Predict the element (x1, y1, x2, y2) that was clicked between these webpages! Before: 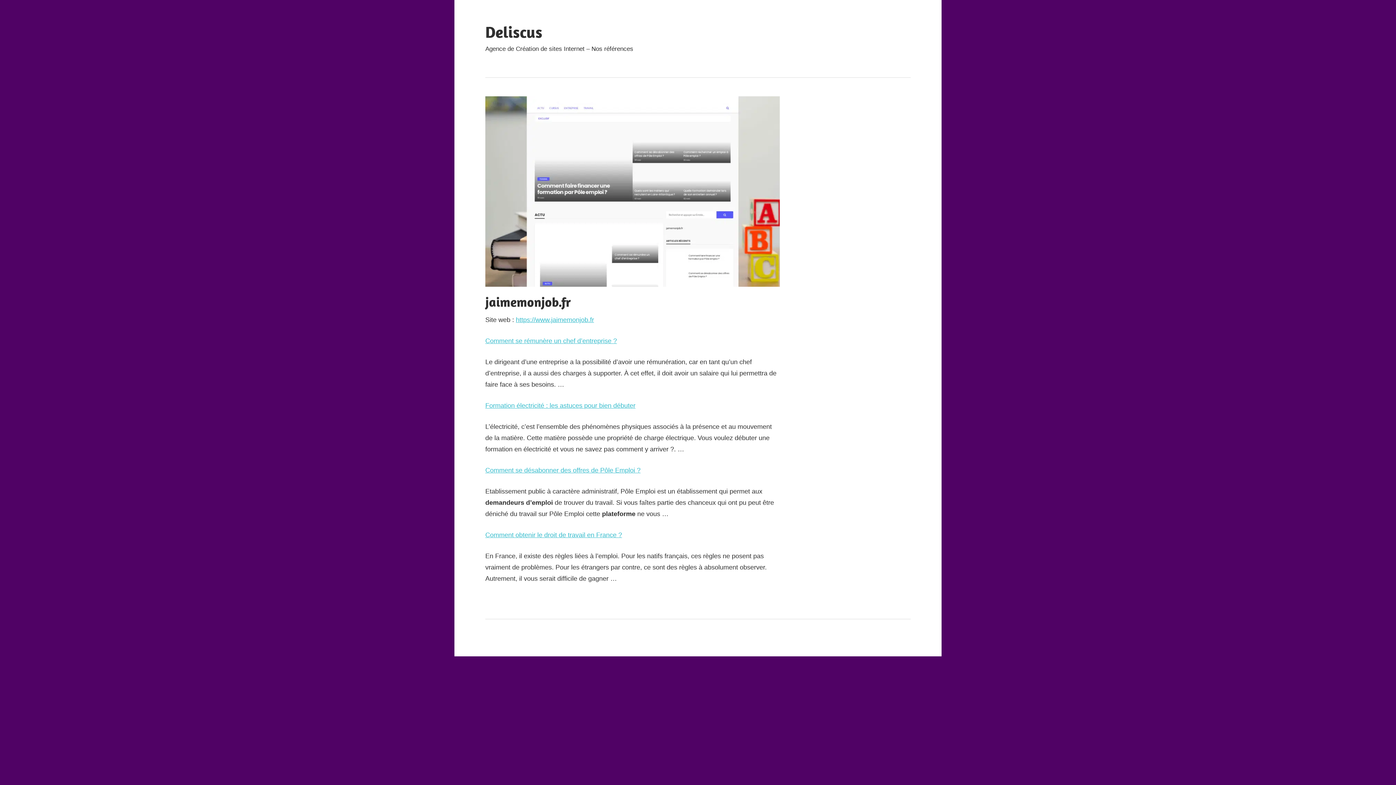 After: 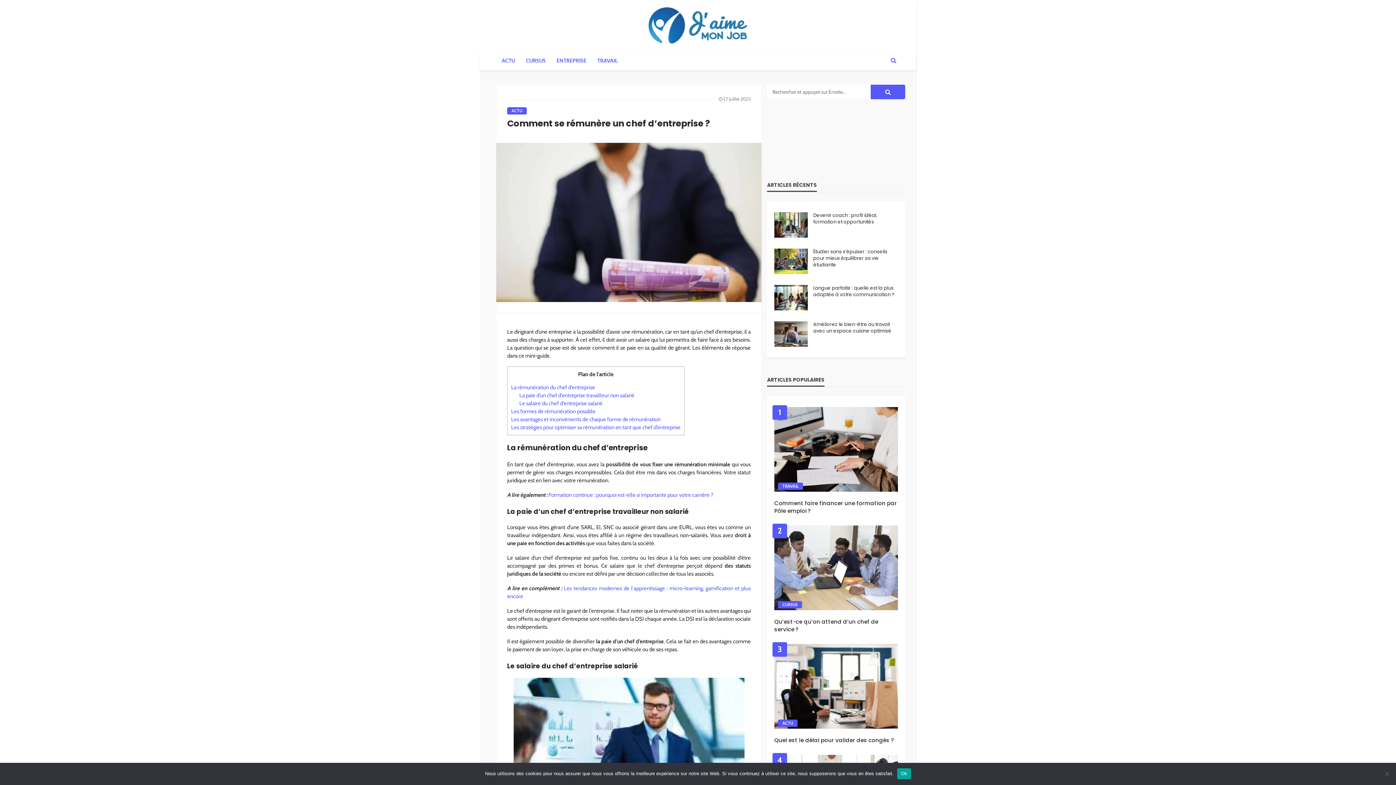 Action: label: Comment se rémunère un chef d’entreprise ? bbox: (485, 337, 617, 344)